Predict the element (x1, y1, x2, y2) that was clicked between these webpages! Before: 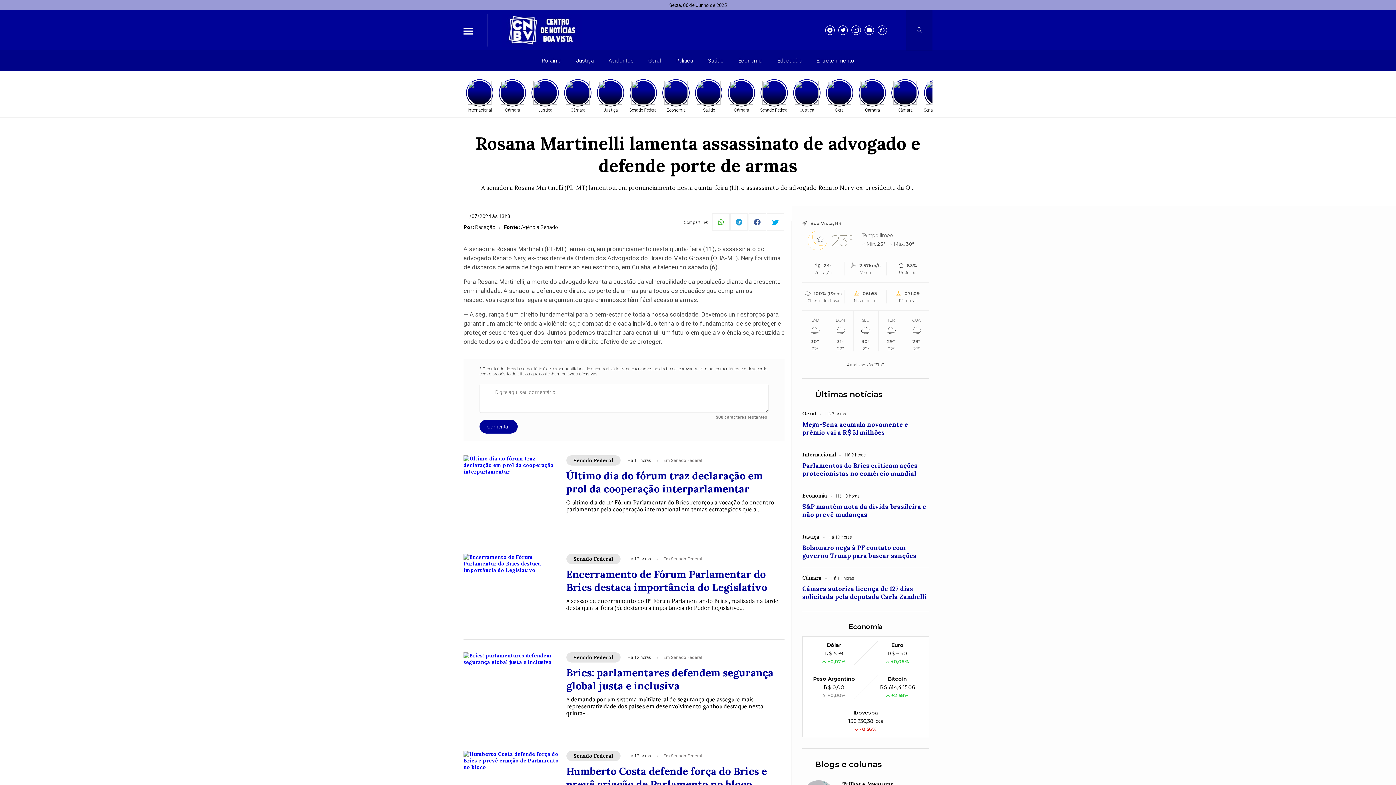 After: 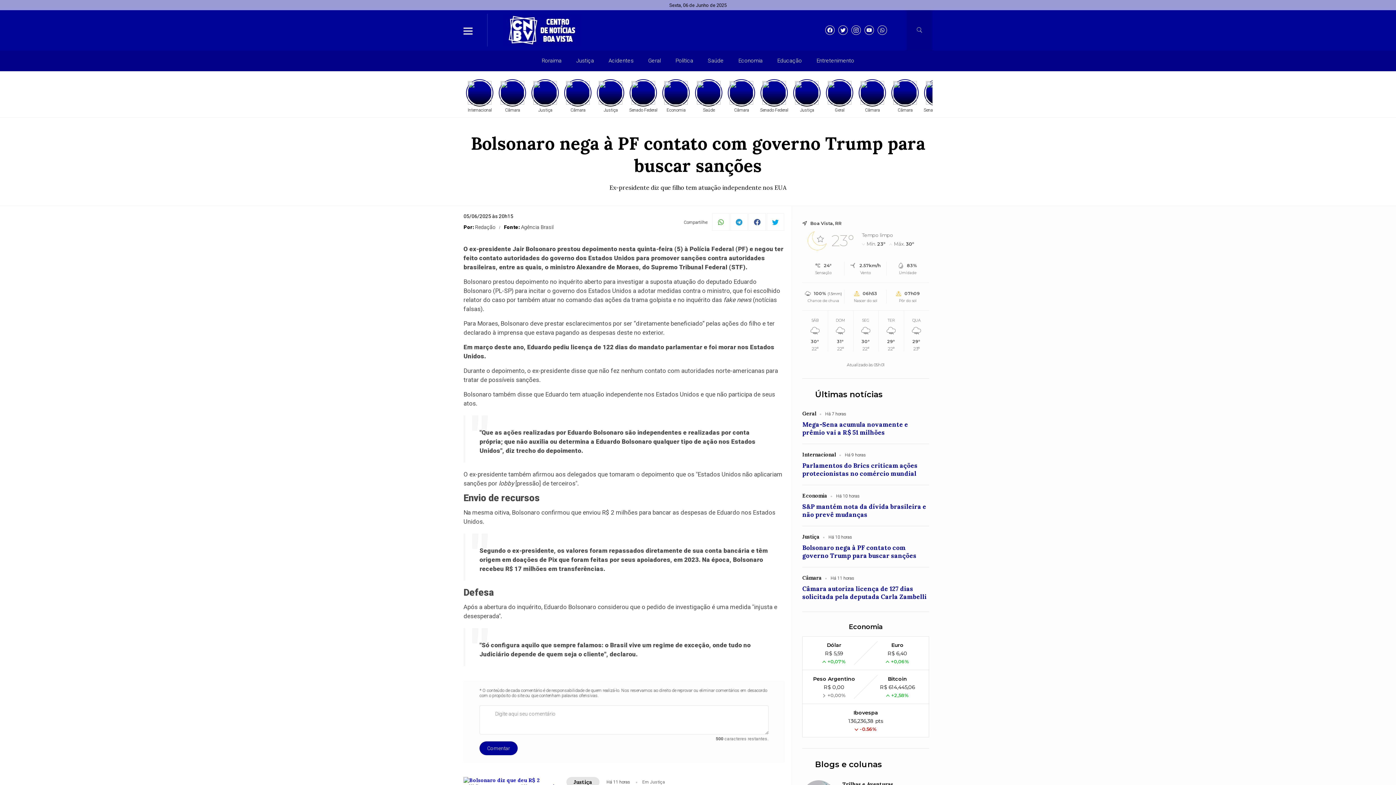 Action: bbox: (802, 533, 929, 567) label: Justiça
Há 10 horas
Bolsonaro nega à PF contato com governo Trump para buscar sanções